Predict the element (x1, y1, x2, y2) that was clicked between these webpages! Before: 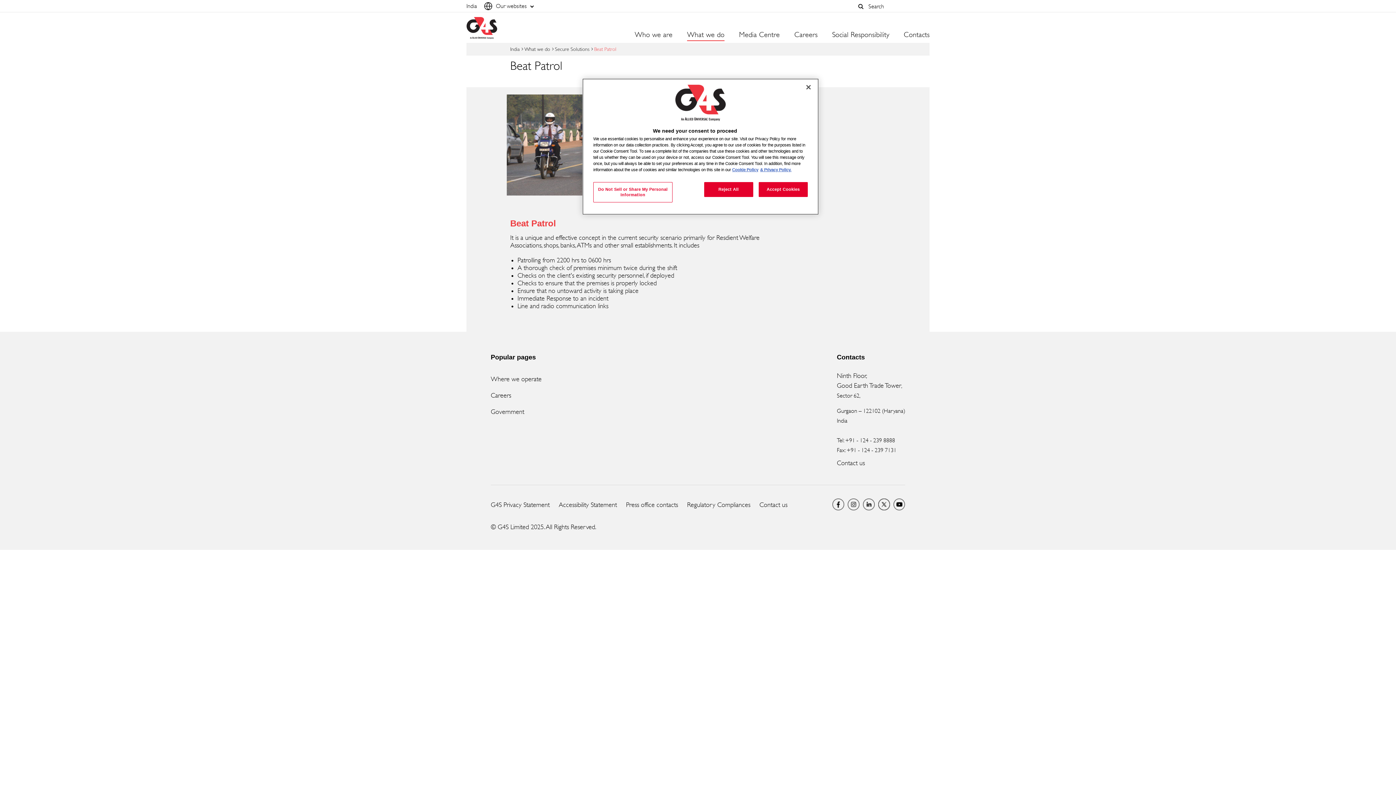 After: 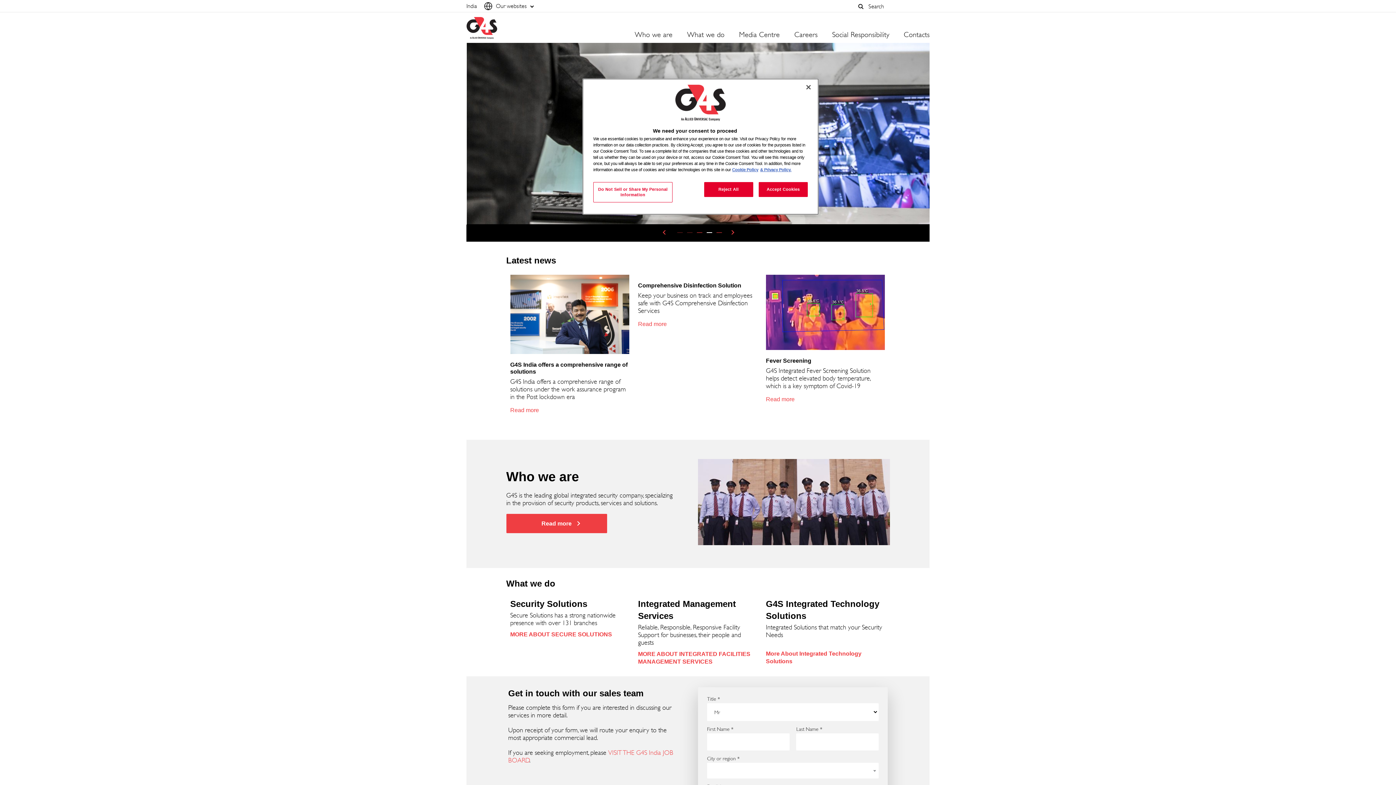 Action: bbox: (466, 16, 497, 40)